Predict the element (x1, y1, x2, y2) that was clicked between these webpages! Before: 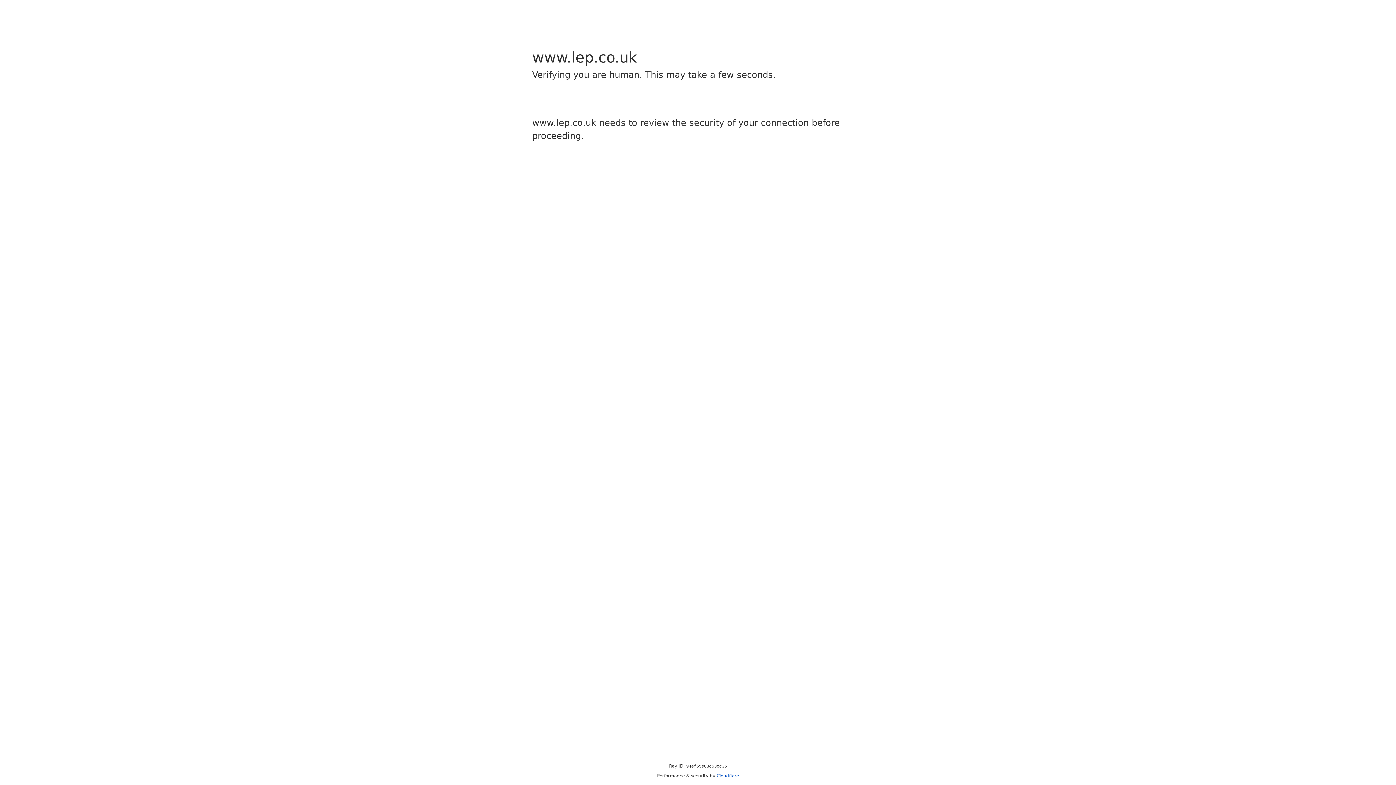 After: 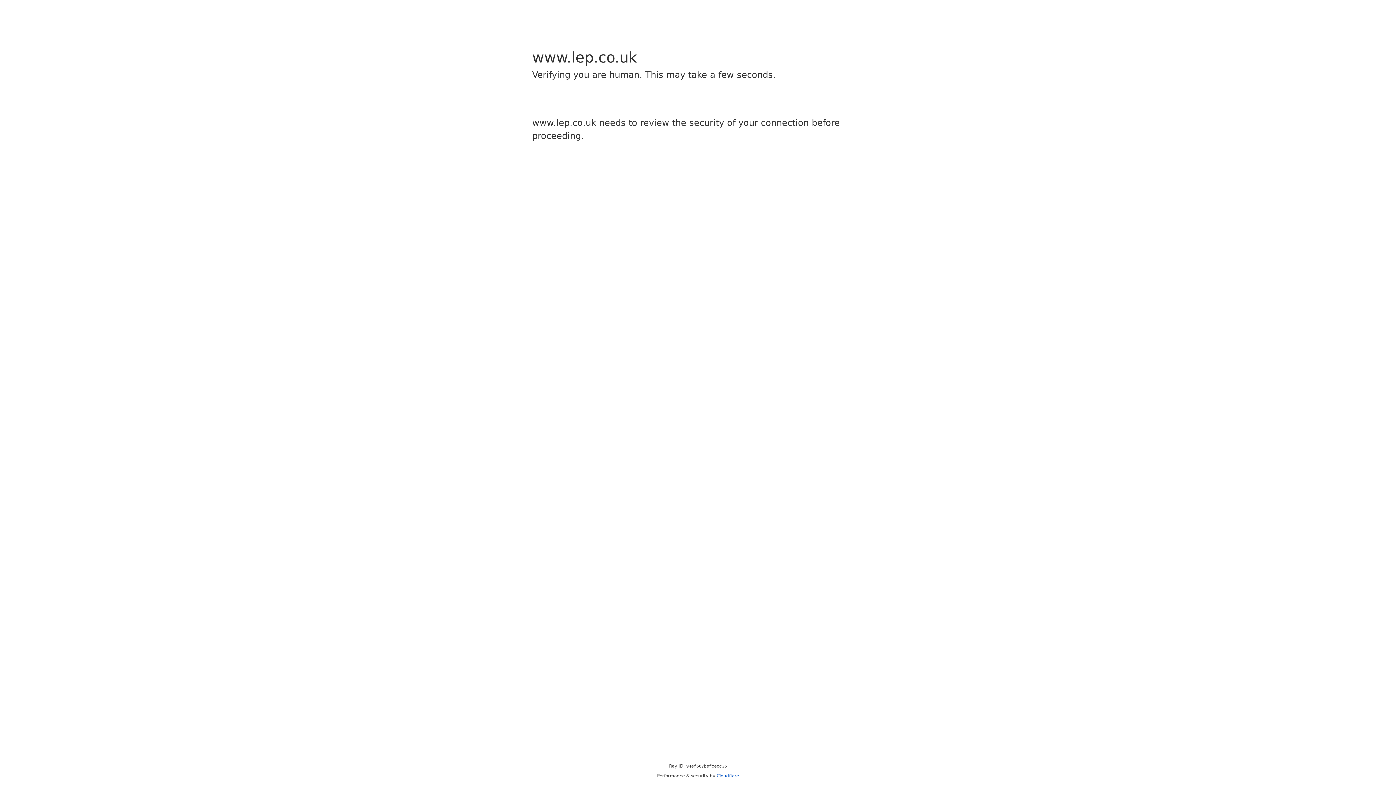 Action: bbox: (716, 773, 739, 778) label: Cloudflare